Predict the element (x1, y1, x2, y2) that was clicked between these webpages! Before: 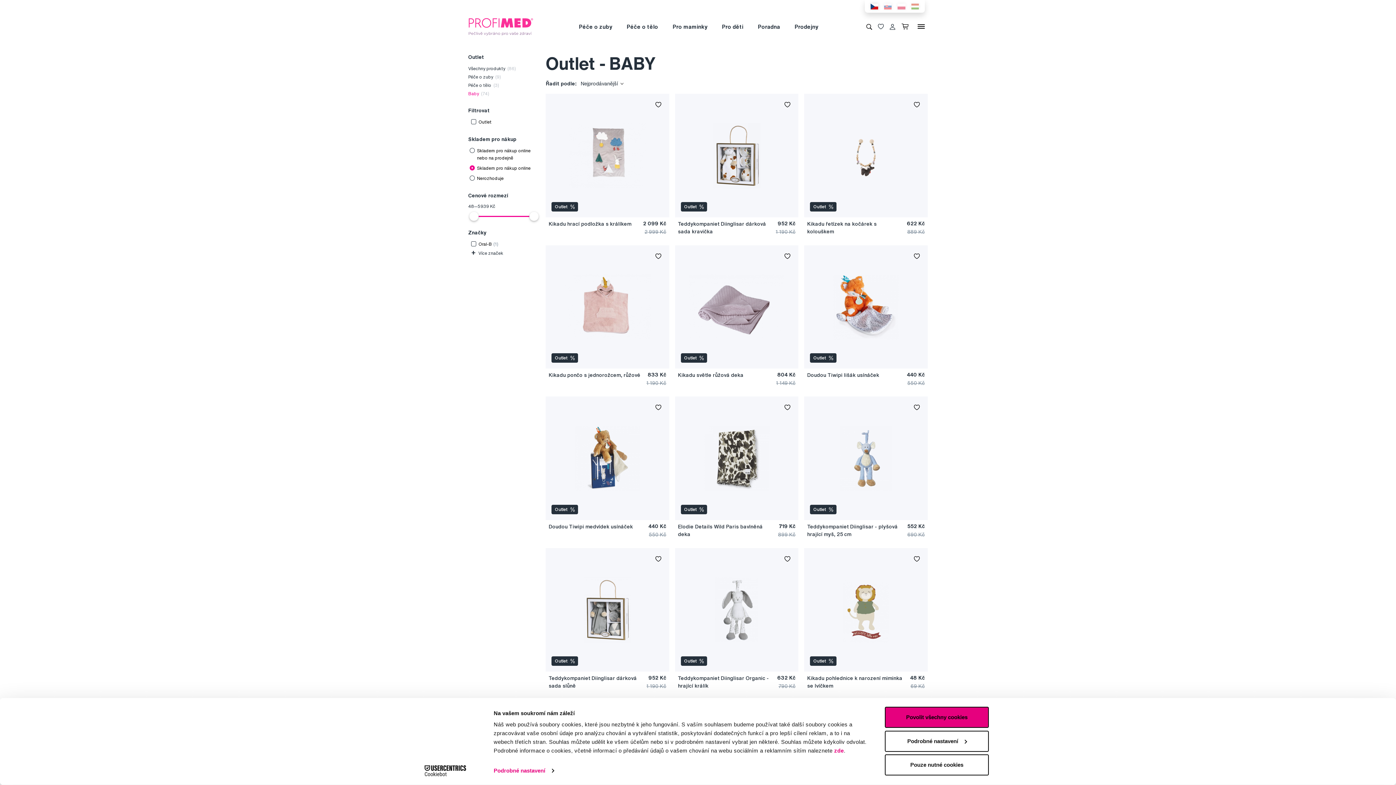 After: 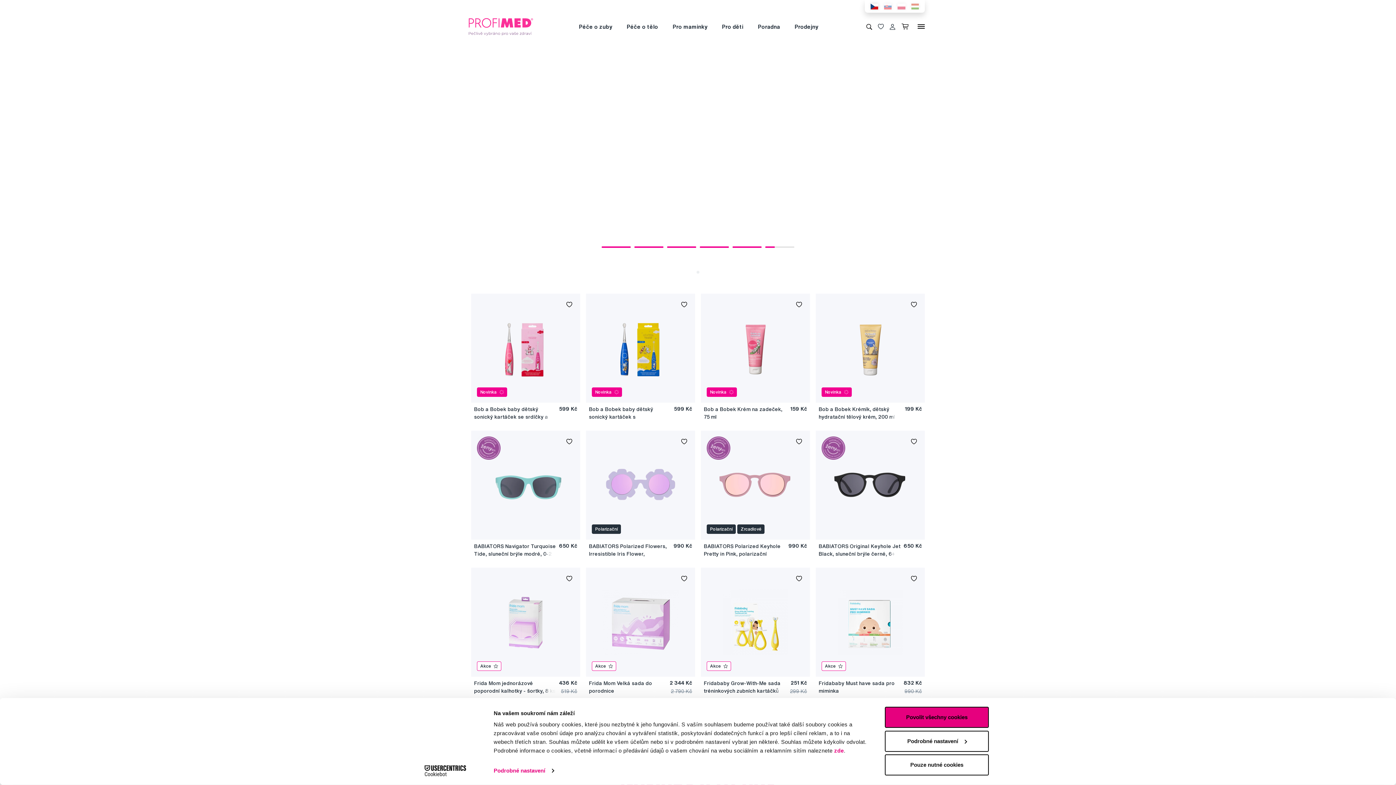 Action: label: Profimed.cz bbox: (468, 23, 533, 28)